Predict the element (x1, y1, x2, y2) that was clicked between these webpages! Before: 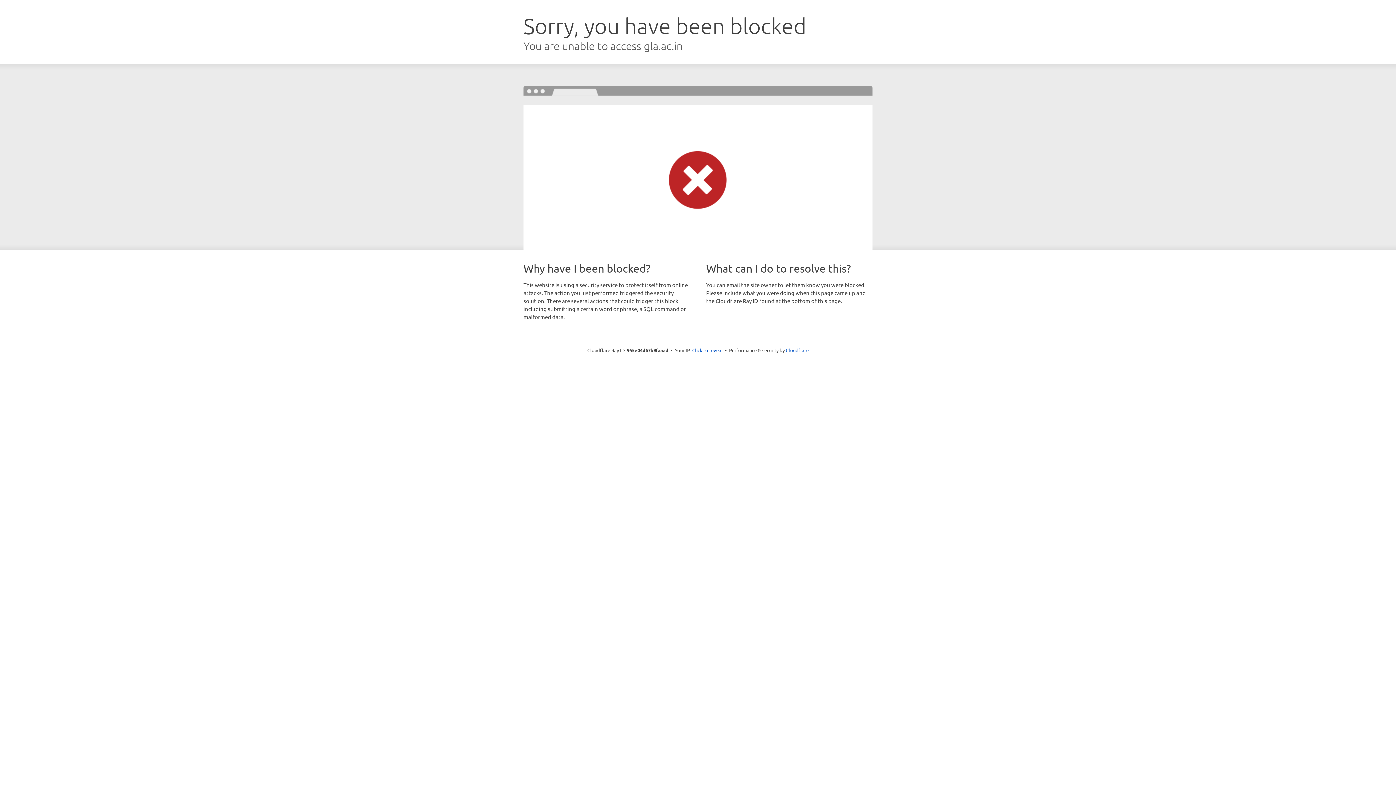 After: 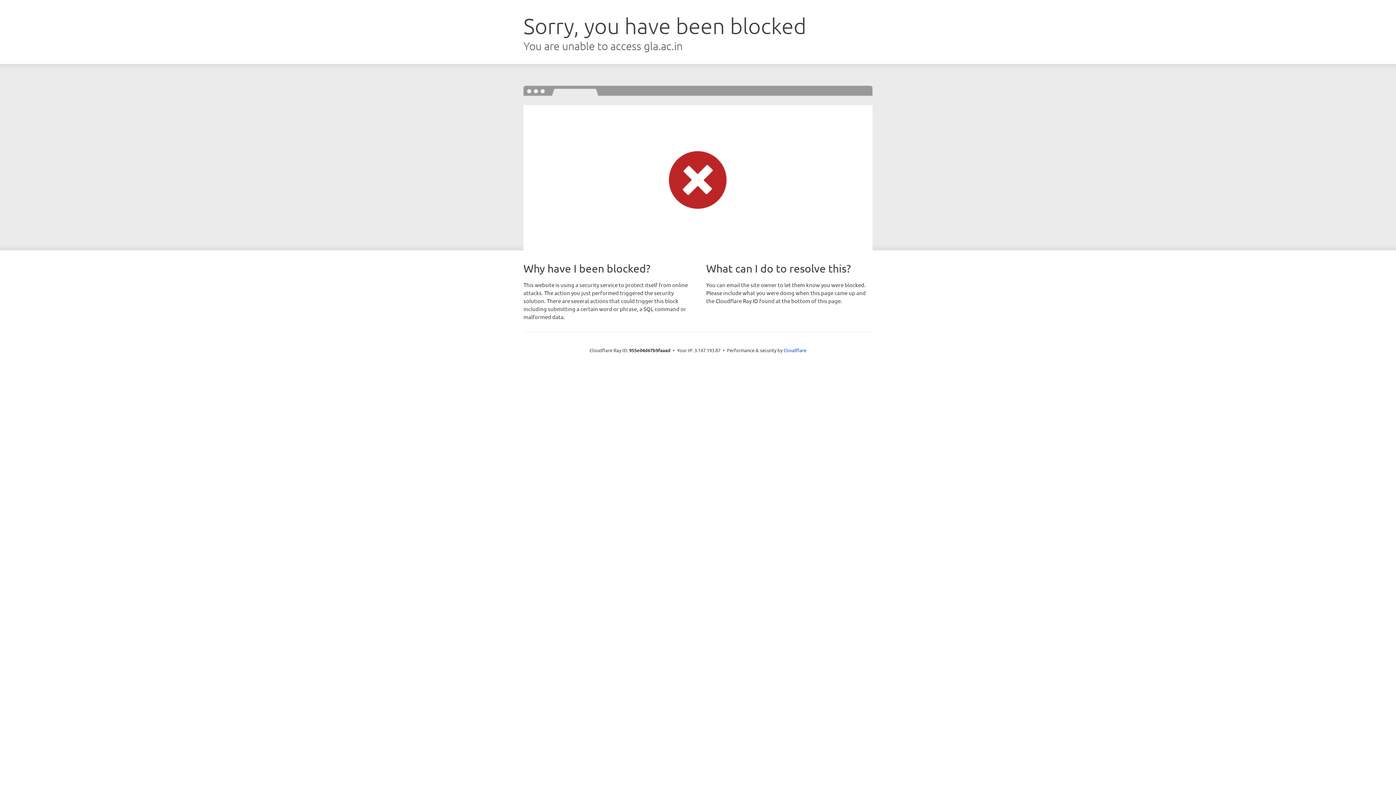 Action: label: Click to reveal bbox: (692, 346, 722, 353)